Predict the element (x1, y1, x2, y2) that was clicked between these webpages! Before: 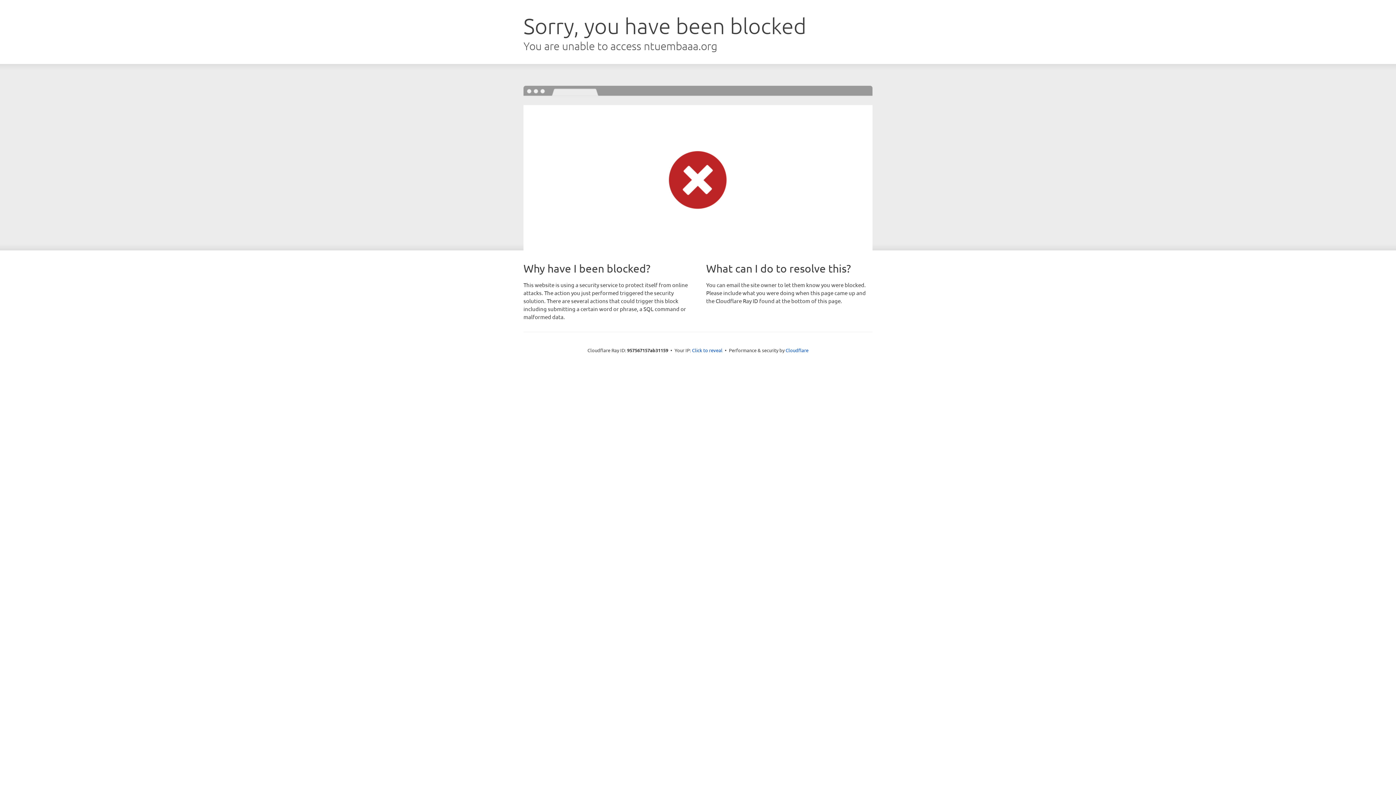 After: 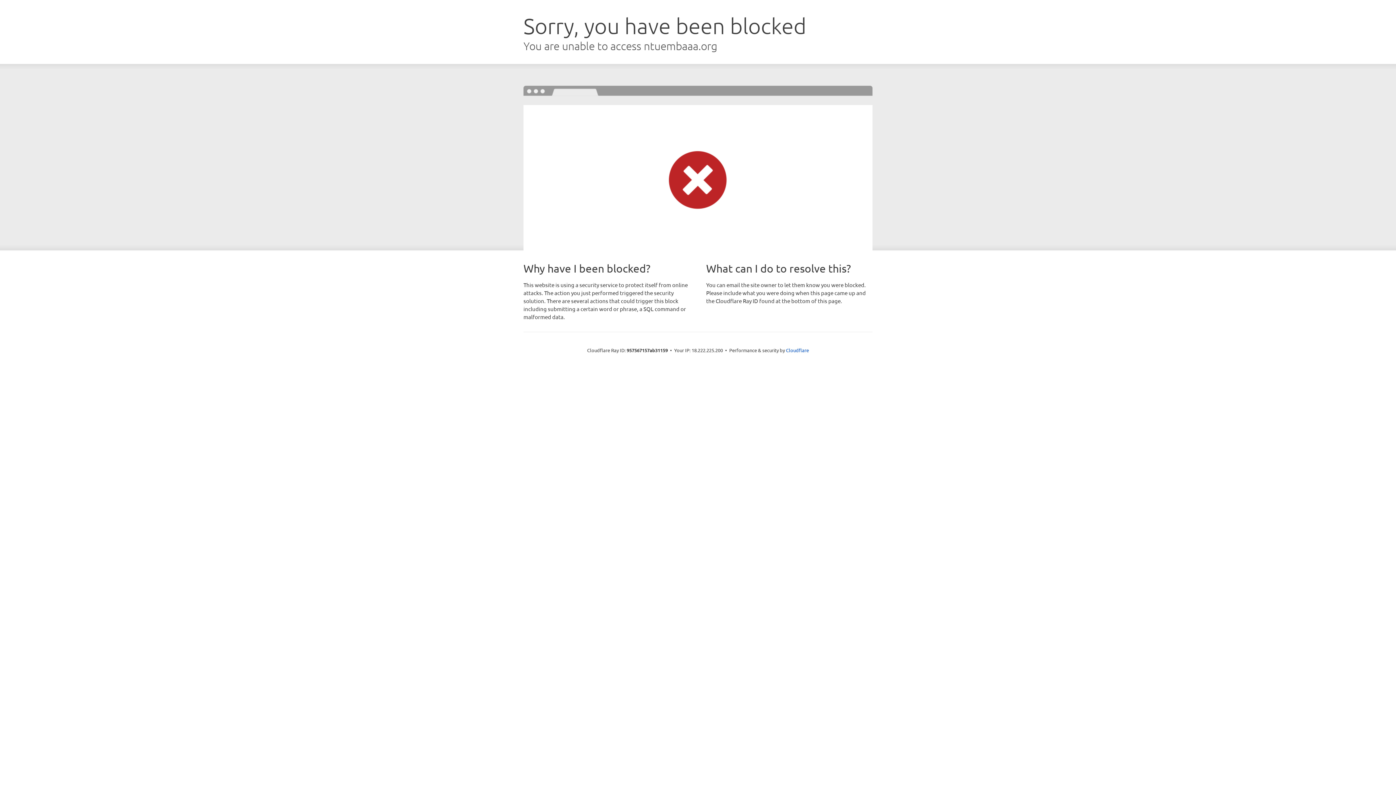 Action: label: Click to reveal bbox: (692, 346, 722, 353)